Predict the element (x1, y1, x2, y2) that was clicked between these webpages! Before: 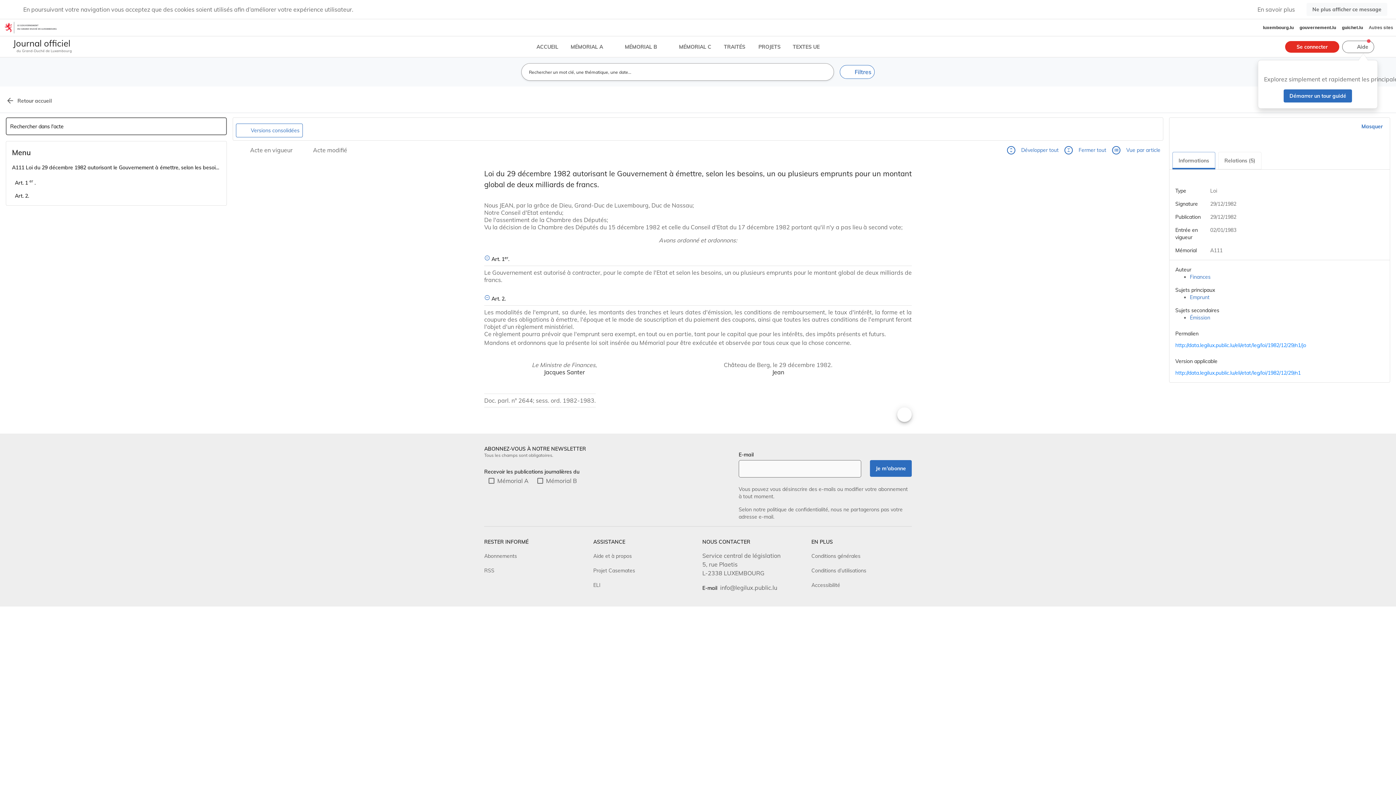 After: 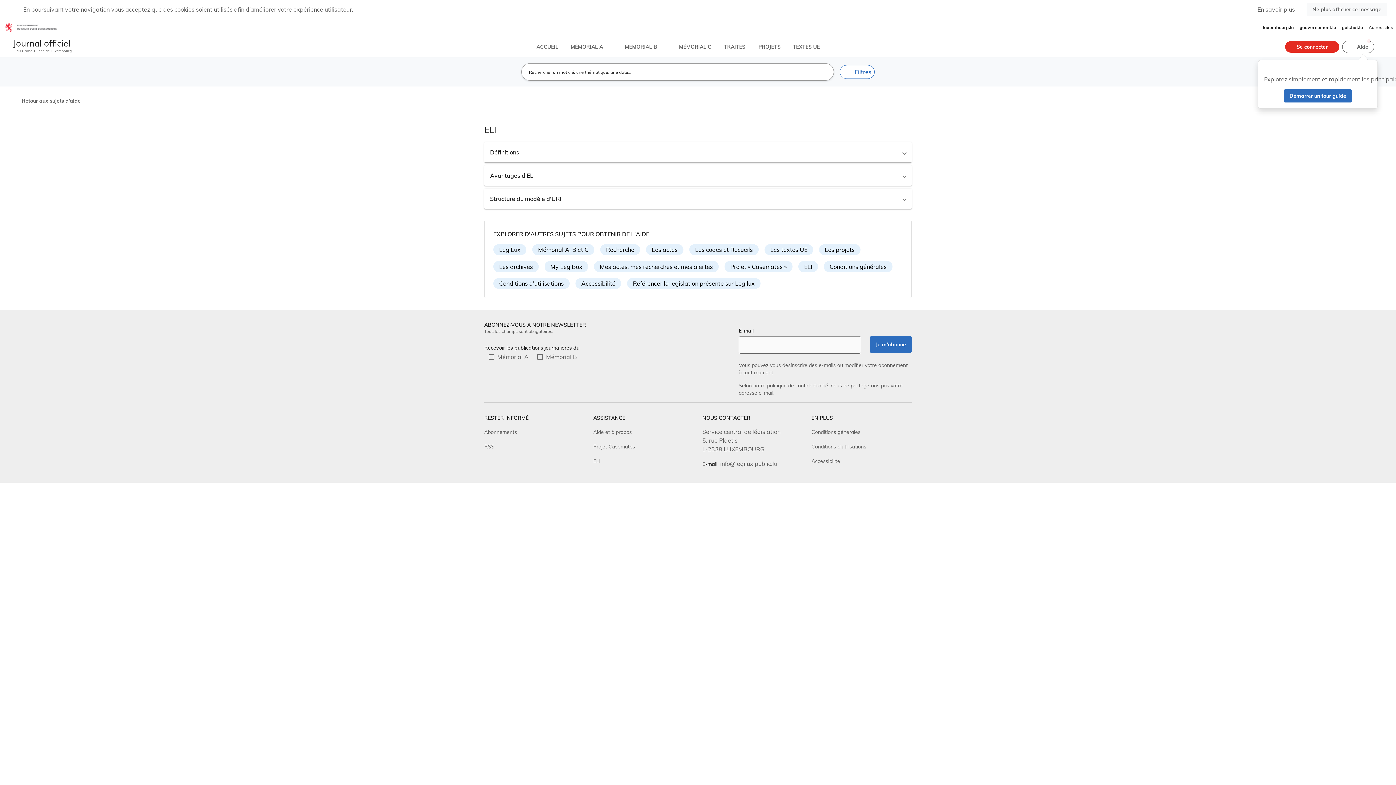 Action: label: ELI bbox: (593, 246, 600, 252)